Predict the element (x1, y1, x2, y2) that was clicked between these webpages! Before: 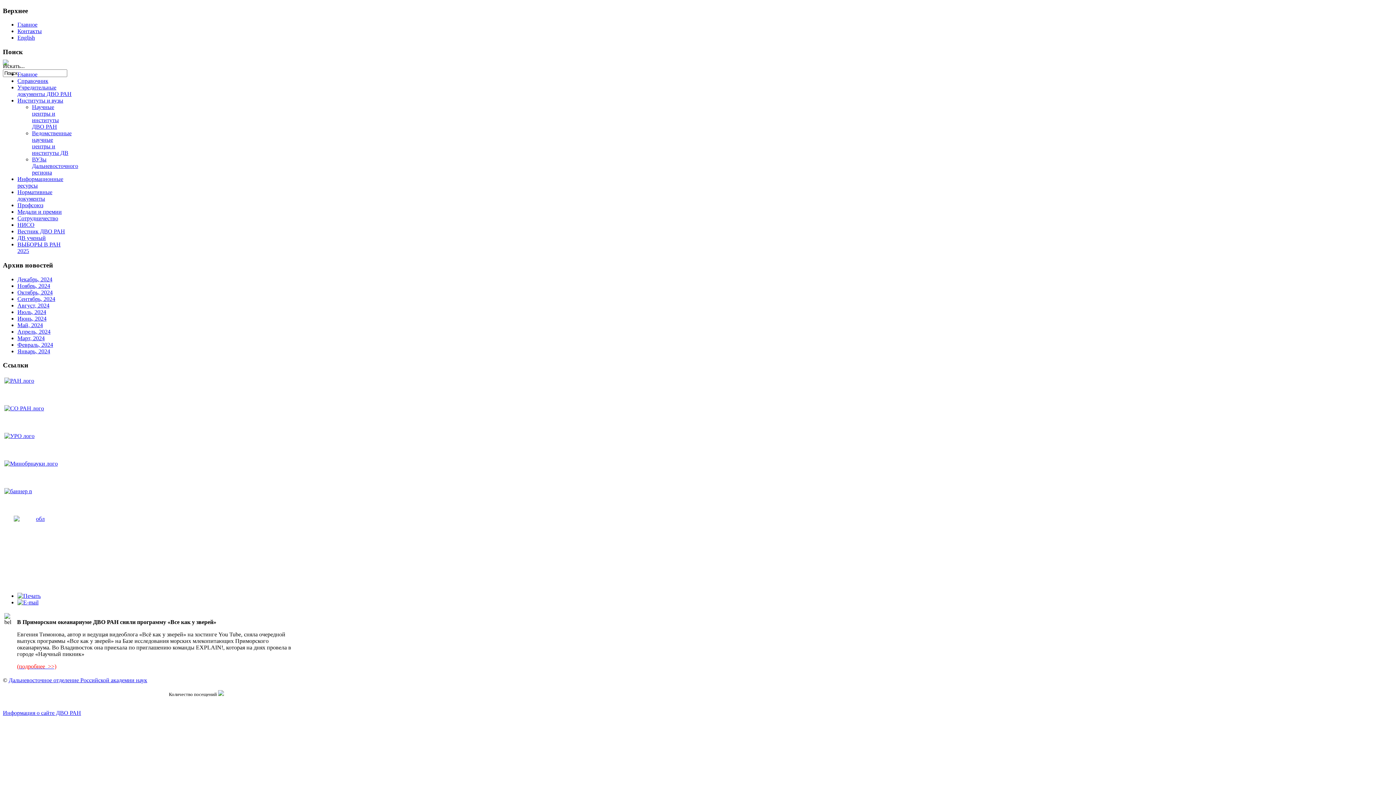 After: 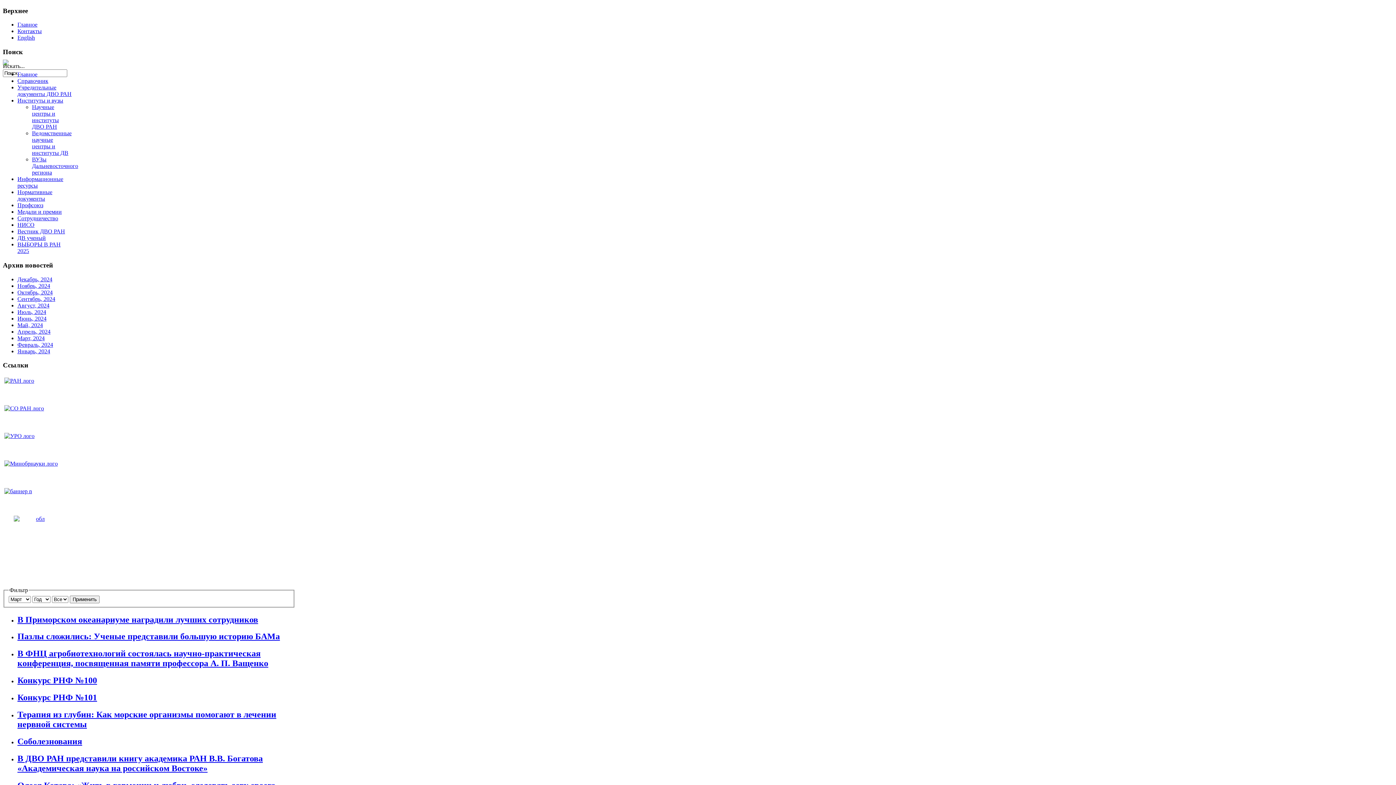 Action: bbox: (17, 335, 44, 341) label: Март, 2024